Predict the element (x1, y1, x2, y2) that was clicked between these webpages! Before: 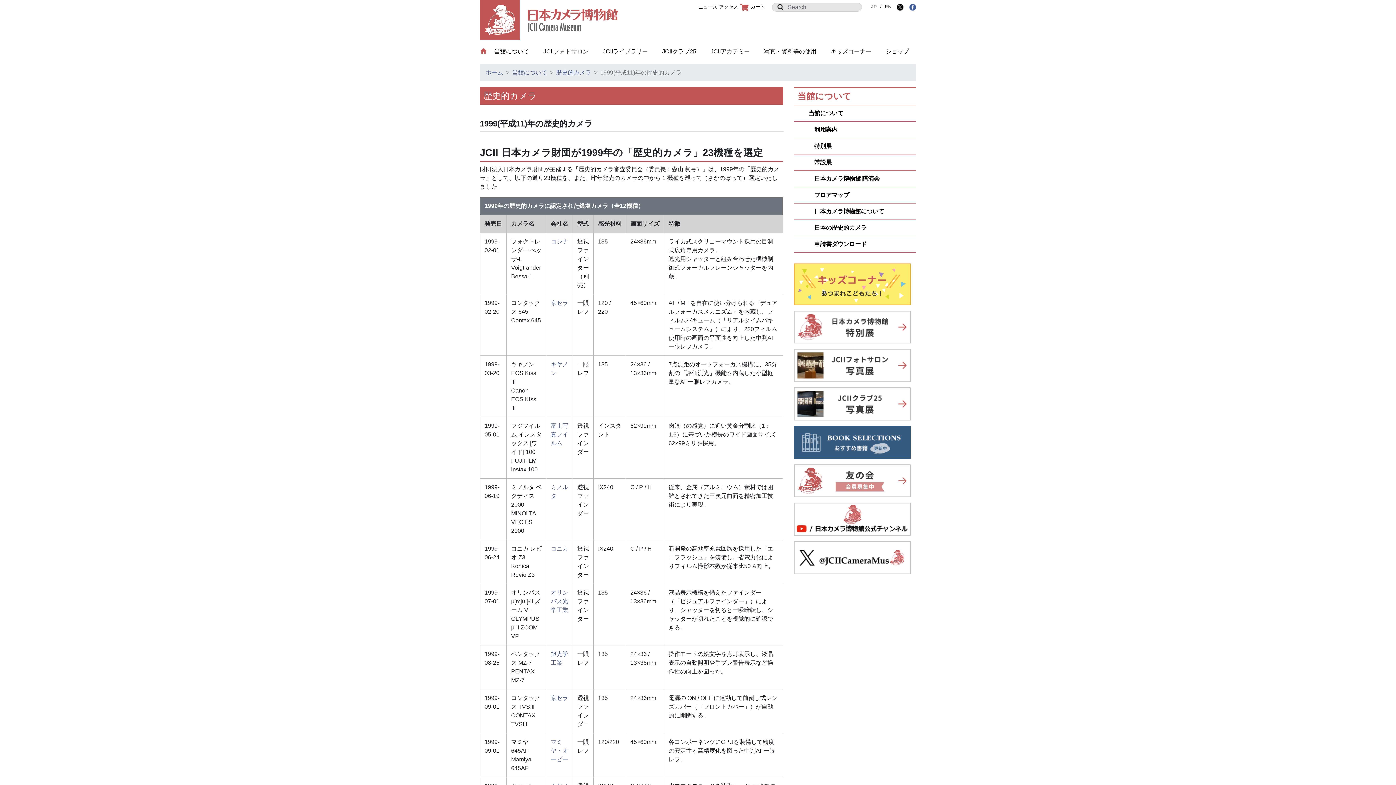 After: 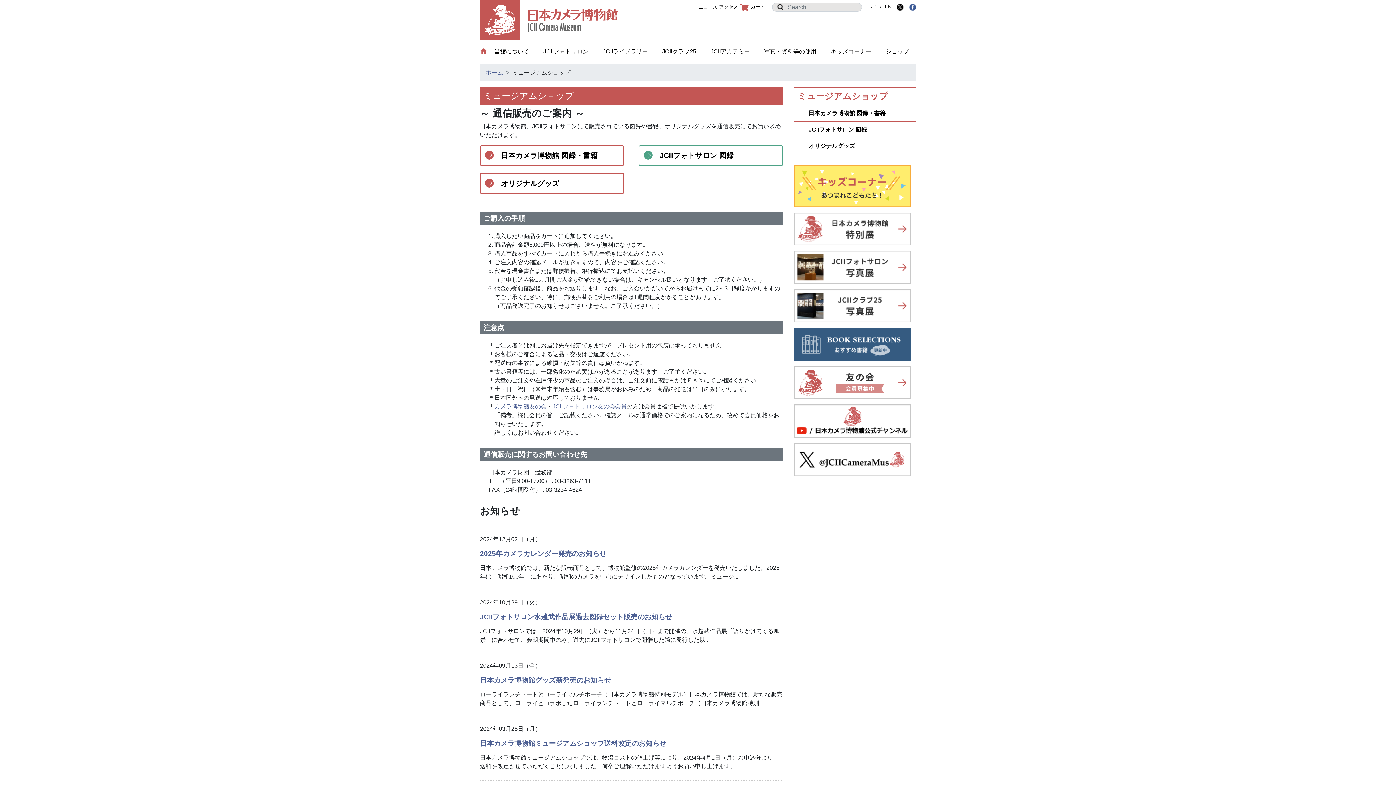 Action: label: ショップ bbox: (878, 47, 916, 56)